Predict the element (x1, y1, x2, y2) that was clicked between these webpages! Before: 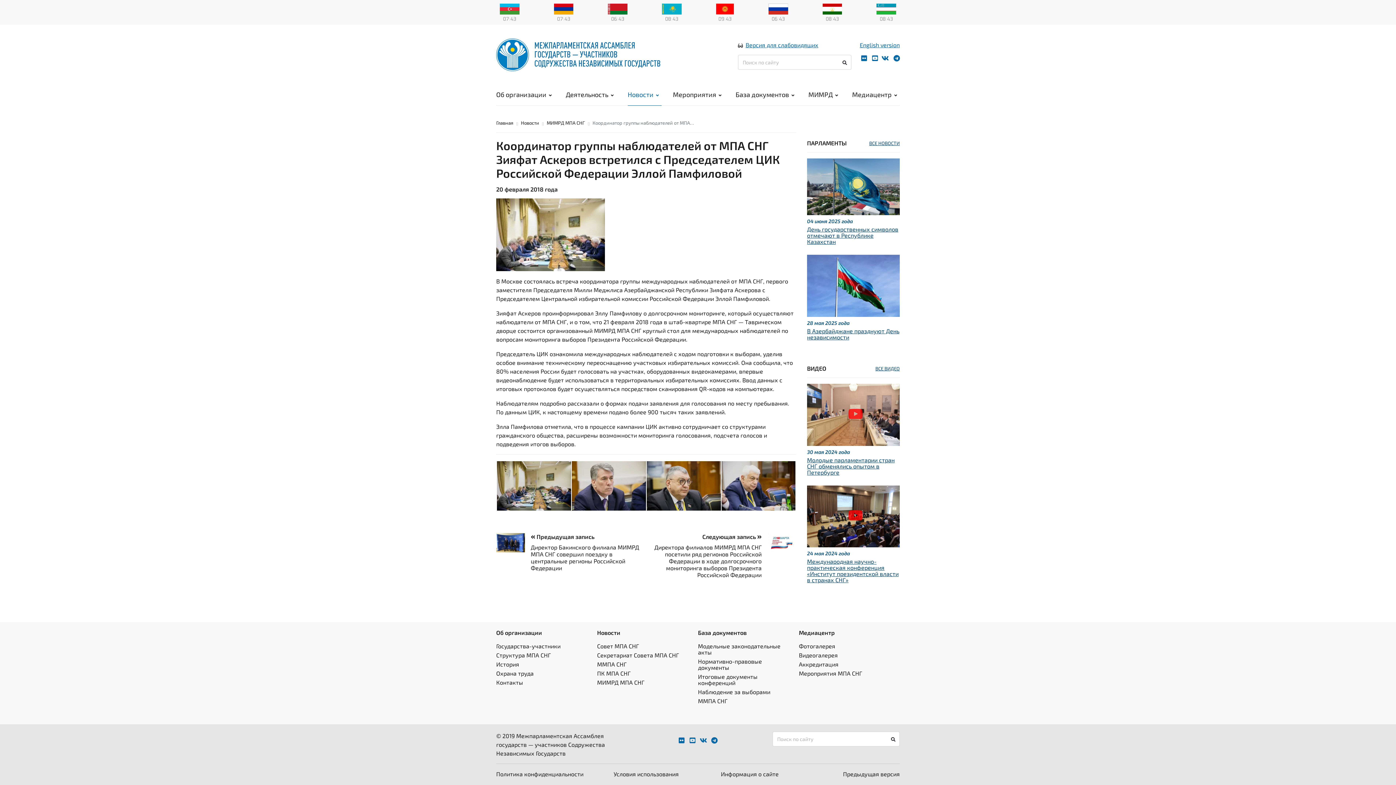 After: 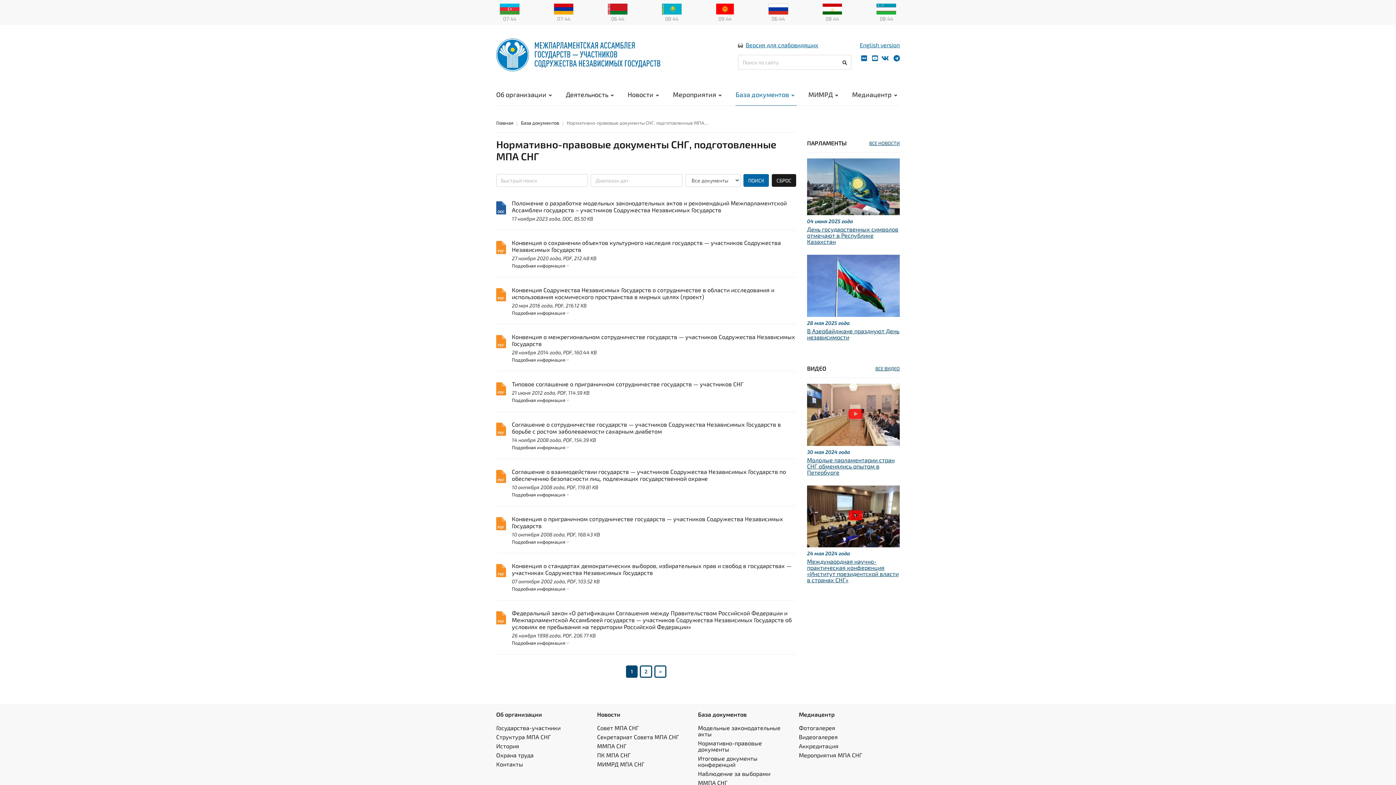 Action: label: Нормативно-правовые документы bbox: (698, 658, 762, 671)